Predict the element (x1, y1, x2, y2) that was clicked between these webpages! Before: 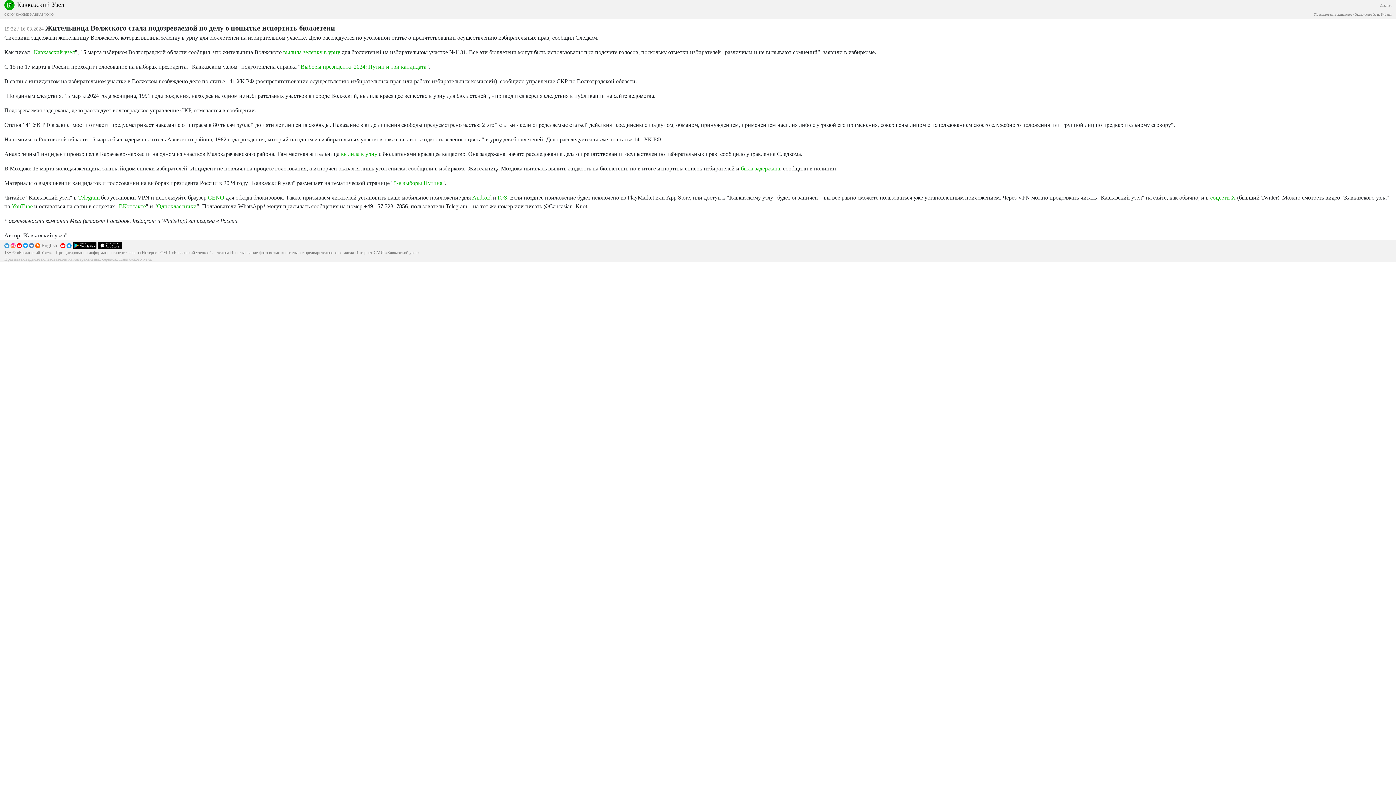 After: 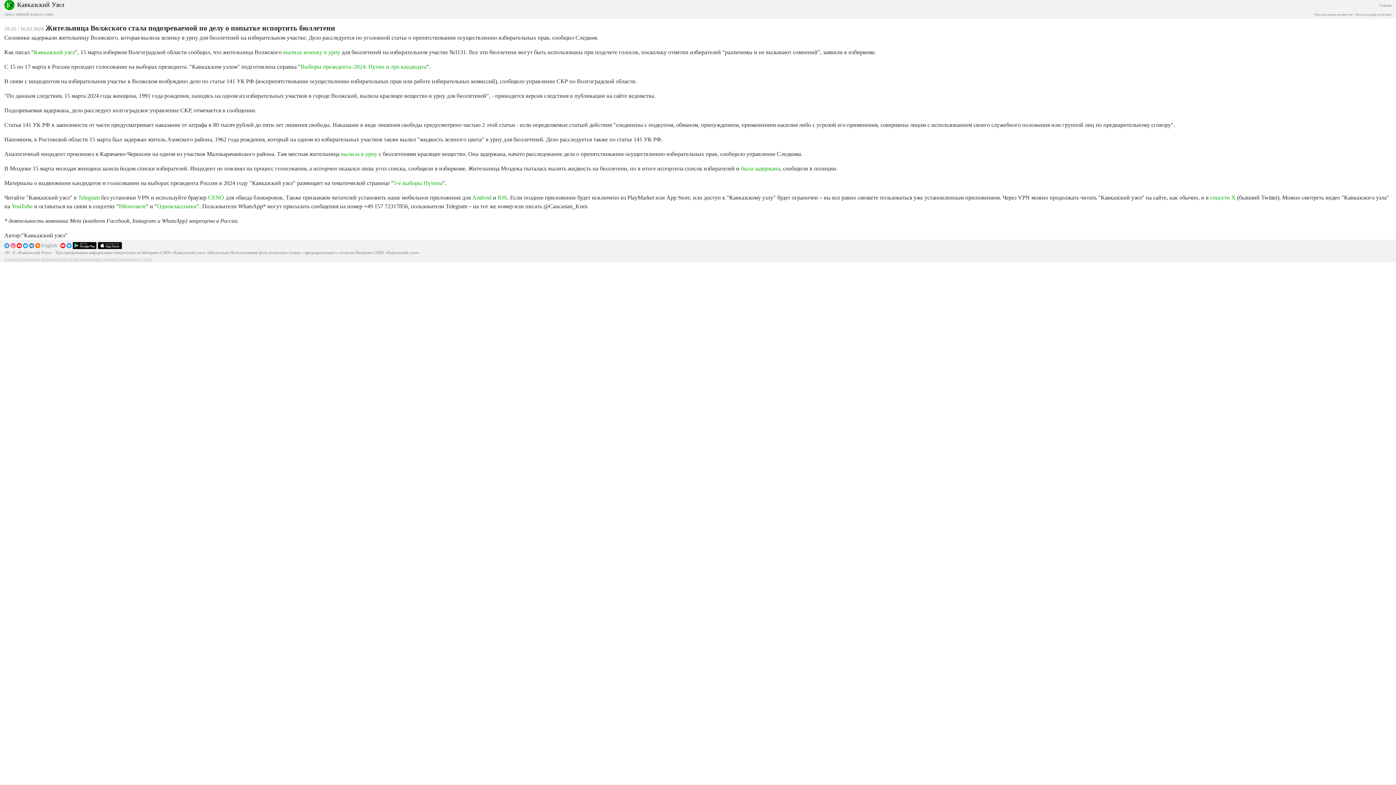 Action: bbox: (60, 242, 65, 248)